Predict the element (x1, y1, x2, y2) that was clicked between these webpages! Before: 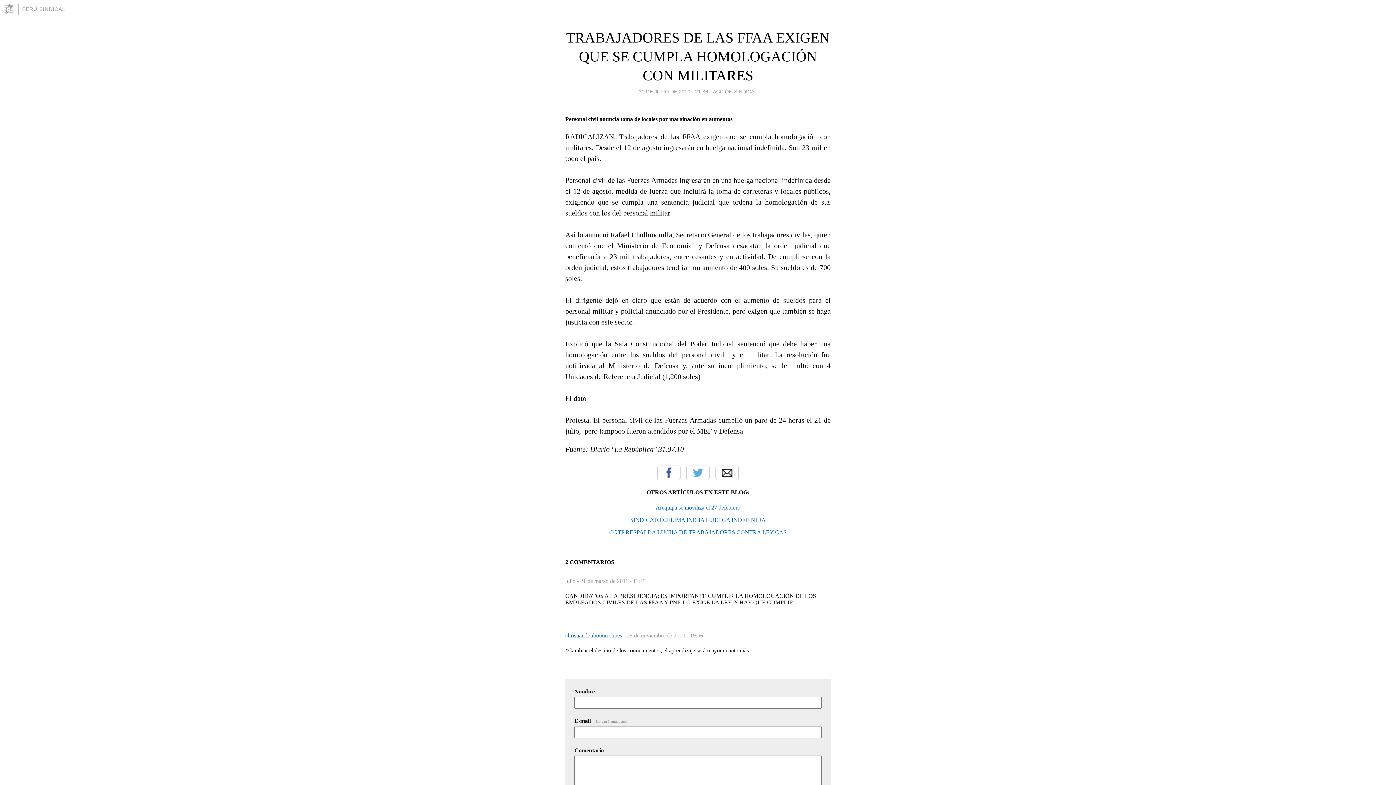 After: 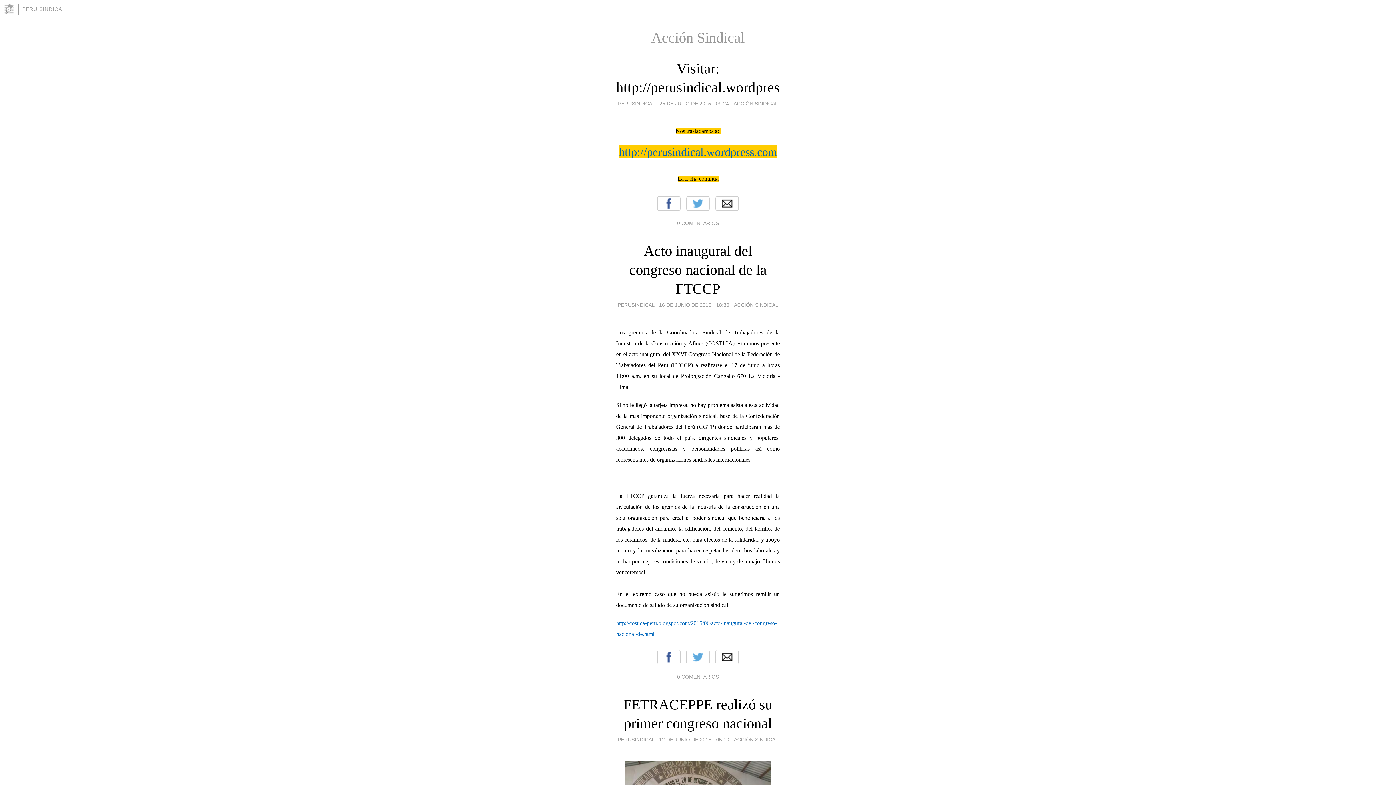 Action: bbox: (713, 86, 757, 96) label: ACCIÓN SINDICAL